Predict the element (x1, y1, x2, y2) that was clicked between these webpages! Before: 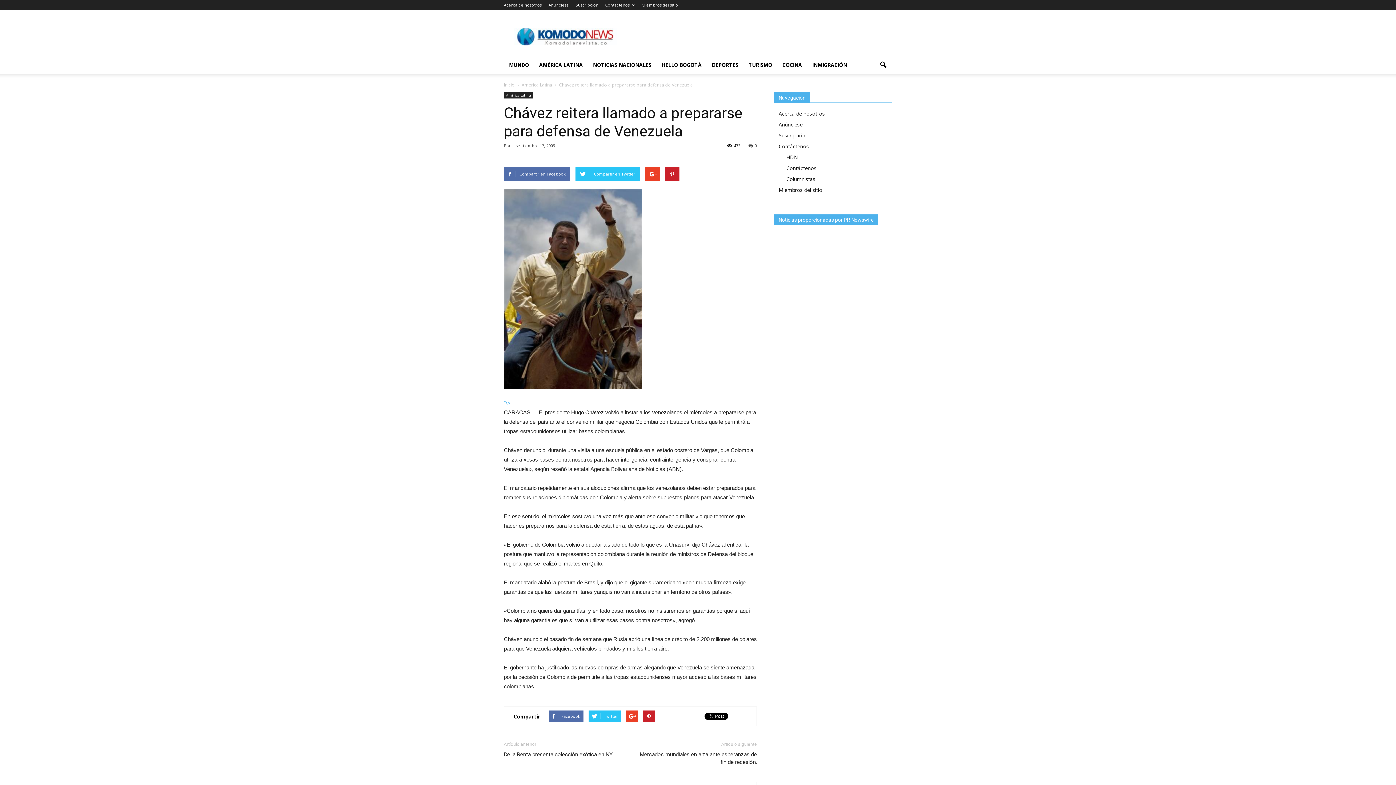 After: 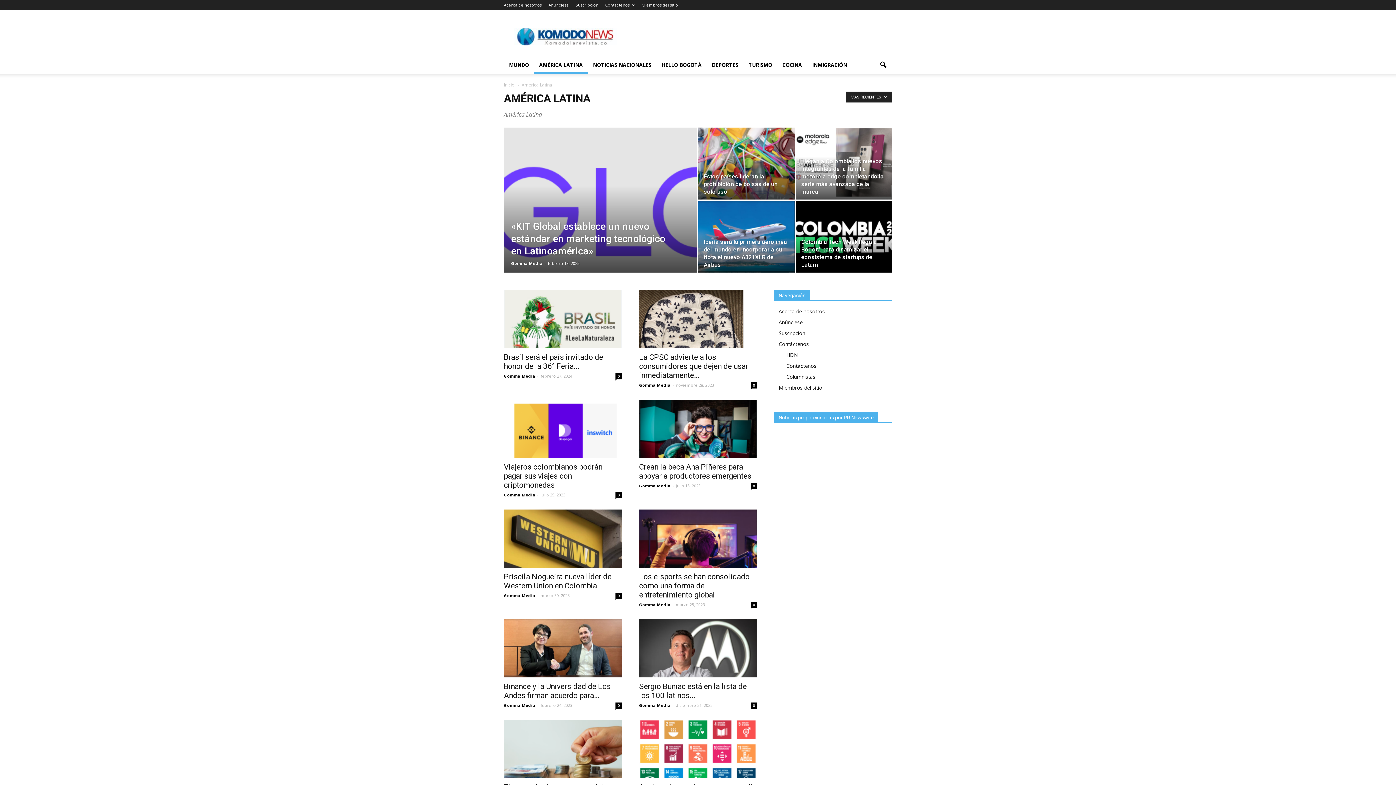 Action: label: AMÉRICA LATINA bbox: (534, 56, 588, 73)